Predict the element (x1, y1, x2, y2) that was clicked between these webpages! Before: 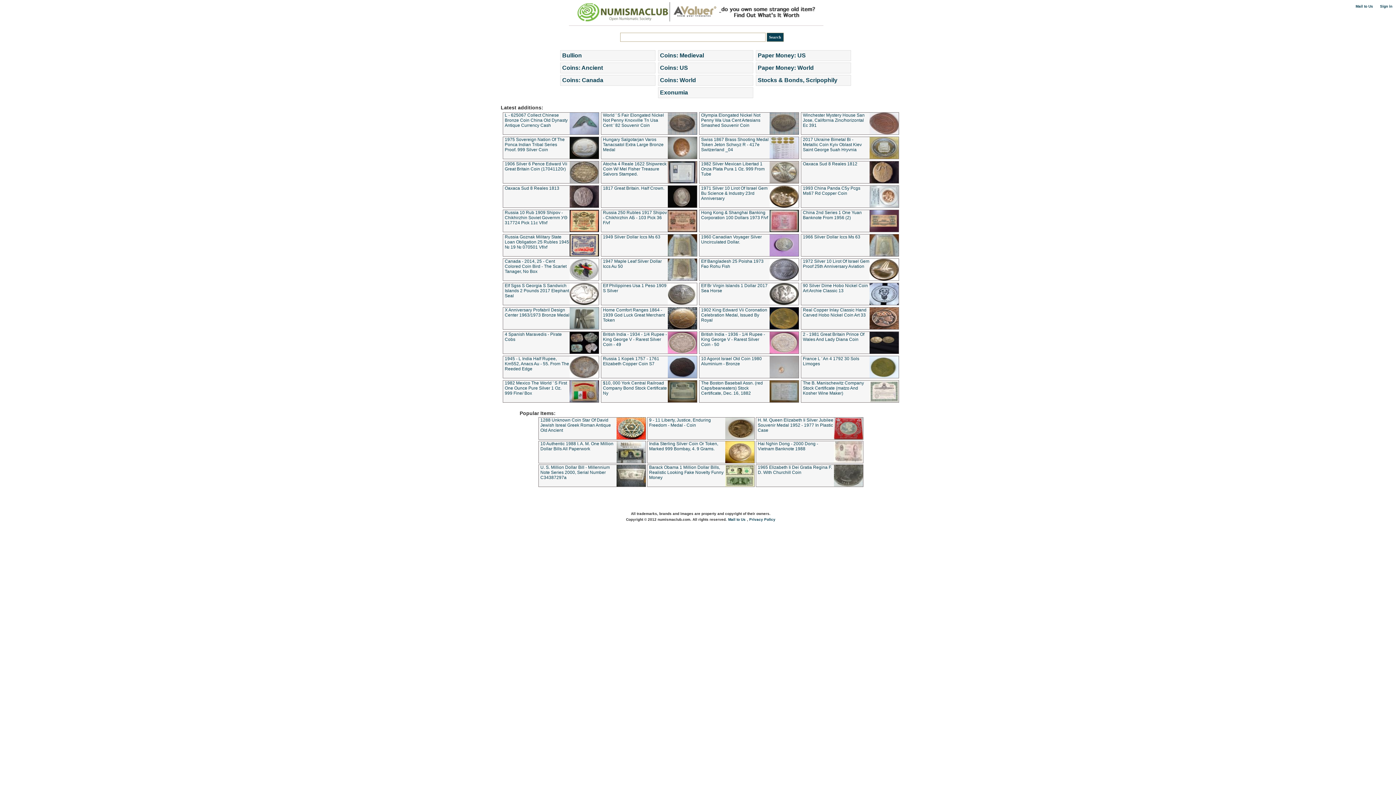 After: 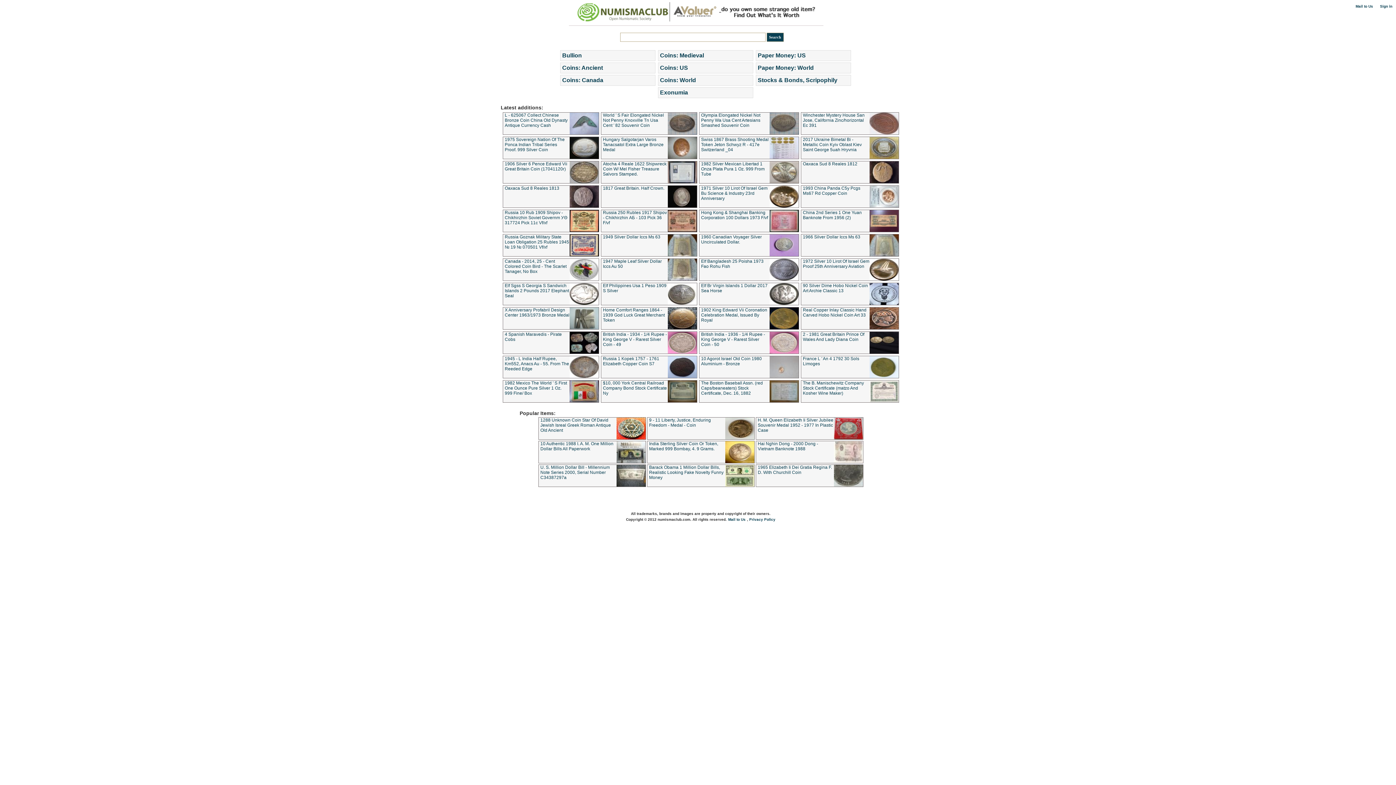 Action: label: Home Comfort Ranges 1864 - 1939 God Luck Great Merchant Token bbox: (603, 307, 664, 322)